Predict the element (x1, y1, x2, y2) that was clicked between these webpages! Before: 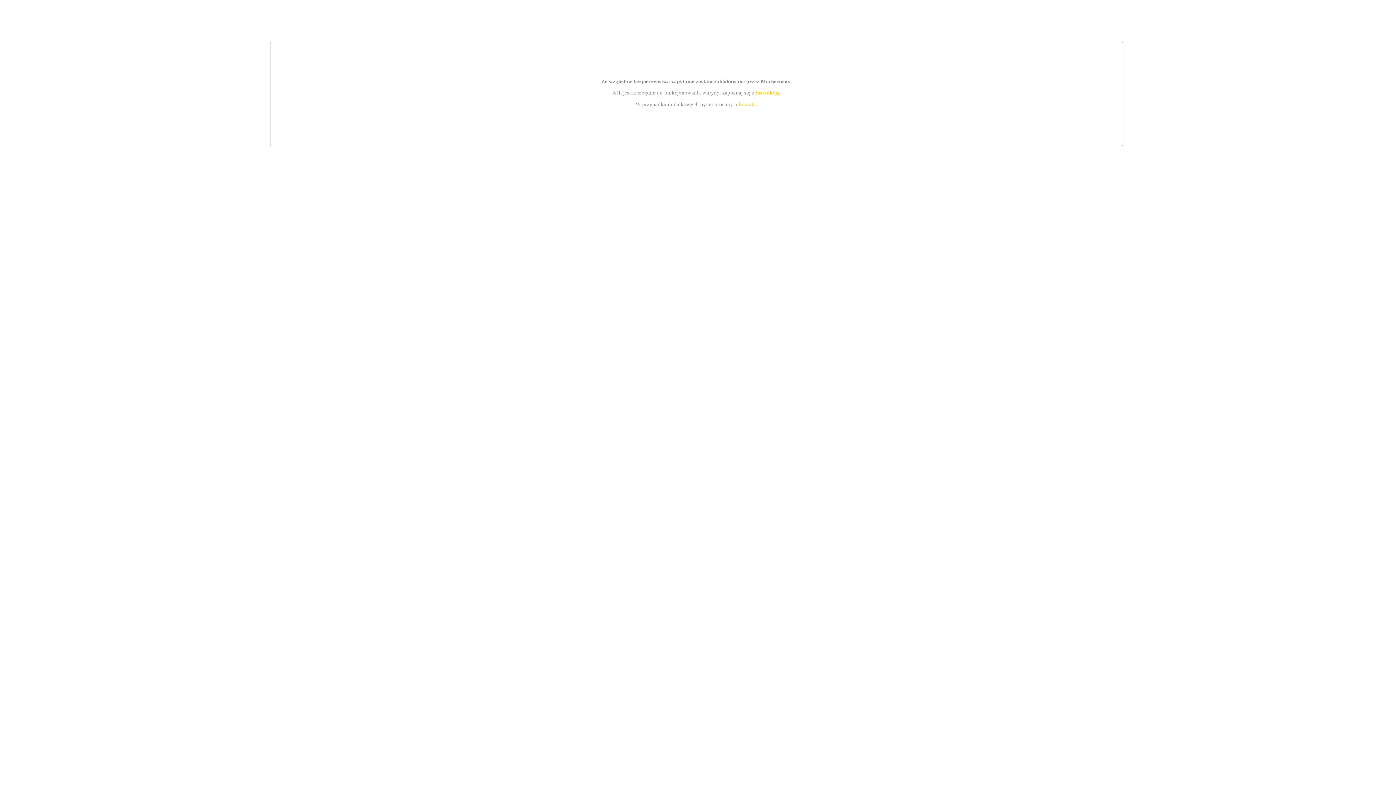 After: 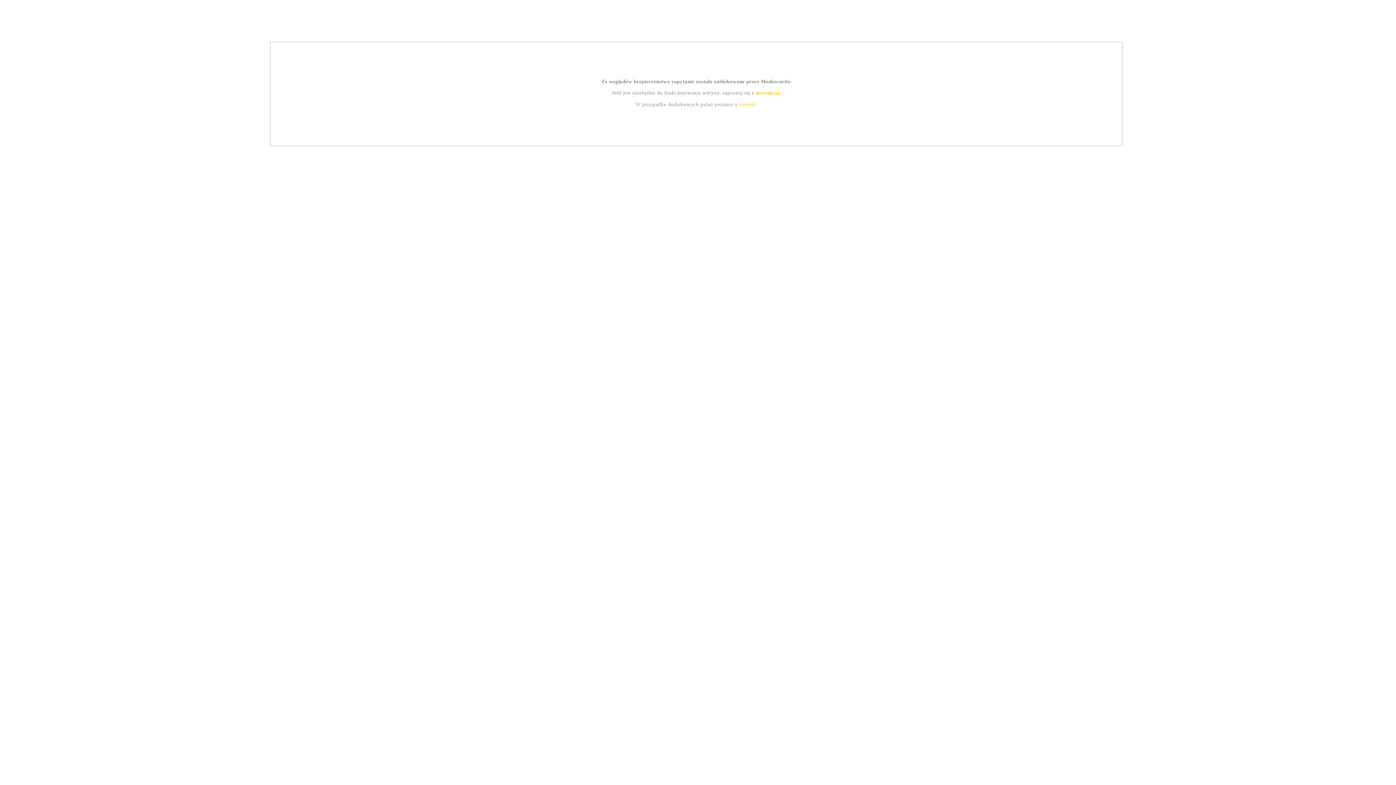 Action: bbox: (755, 89, 779, 95) label: instrukcją